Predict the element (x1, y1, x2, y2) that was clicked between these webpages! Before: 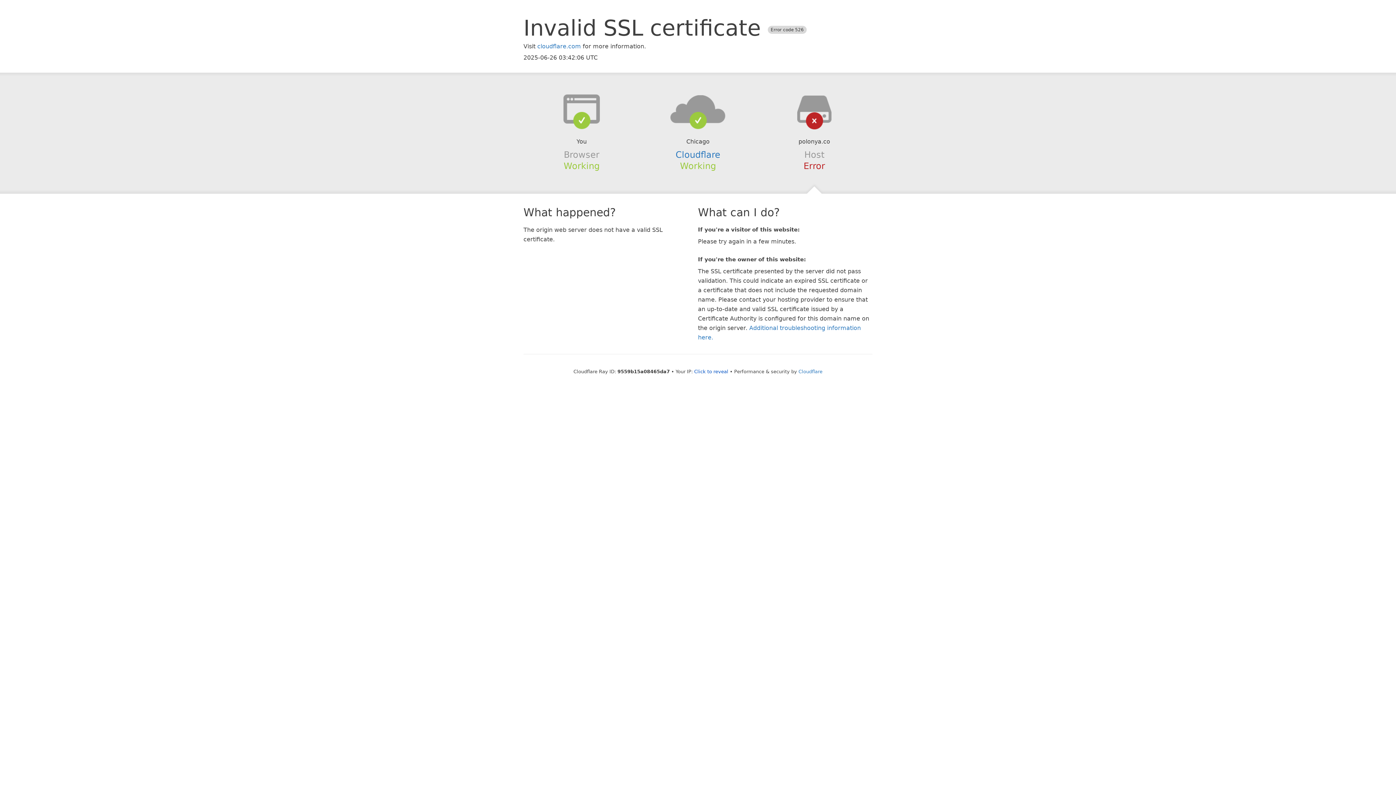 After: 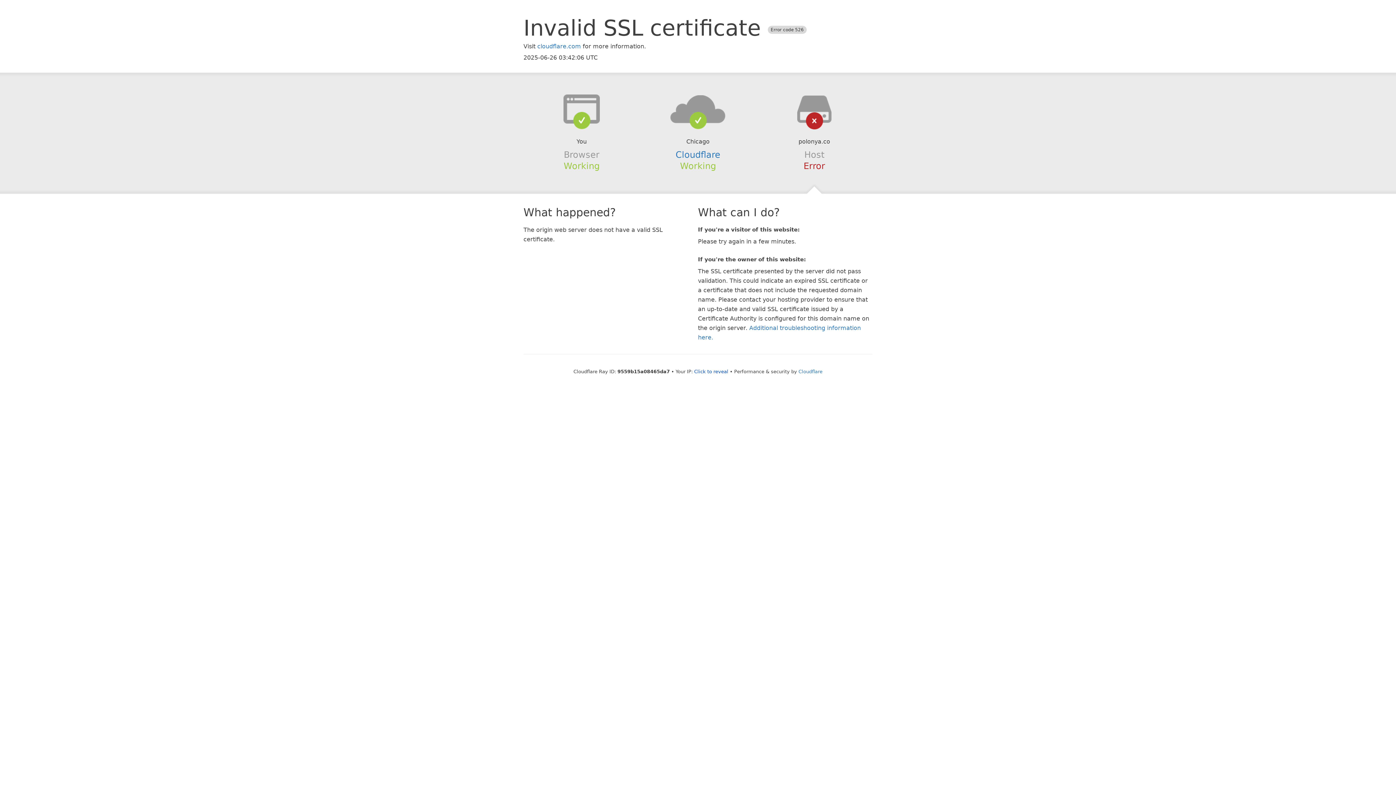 Action: bbox: (639, 94, 756, 123)